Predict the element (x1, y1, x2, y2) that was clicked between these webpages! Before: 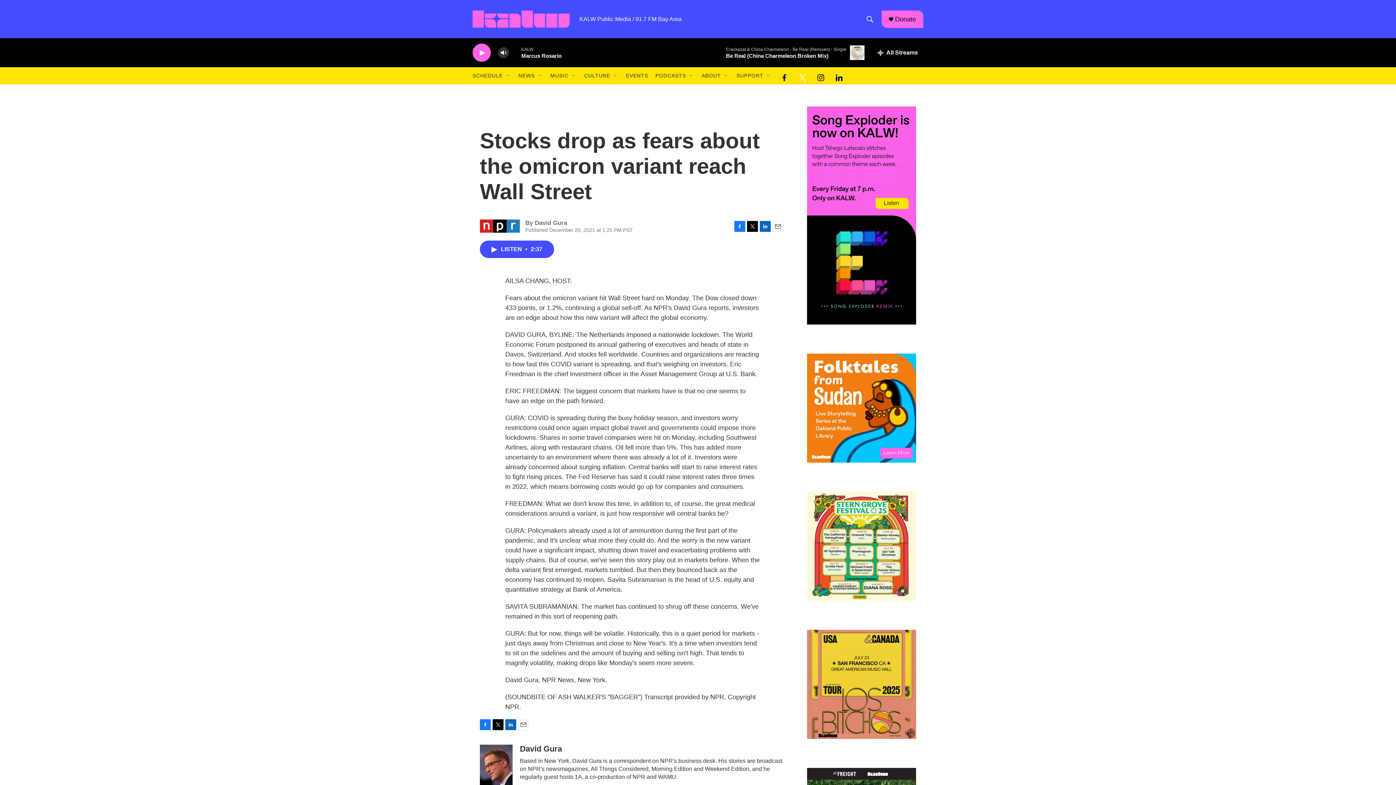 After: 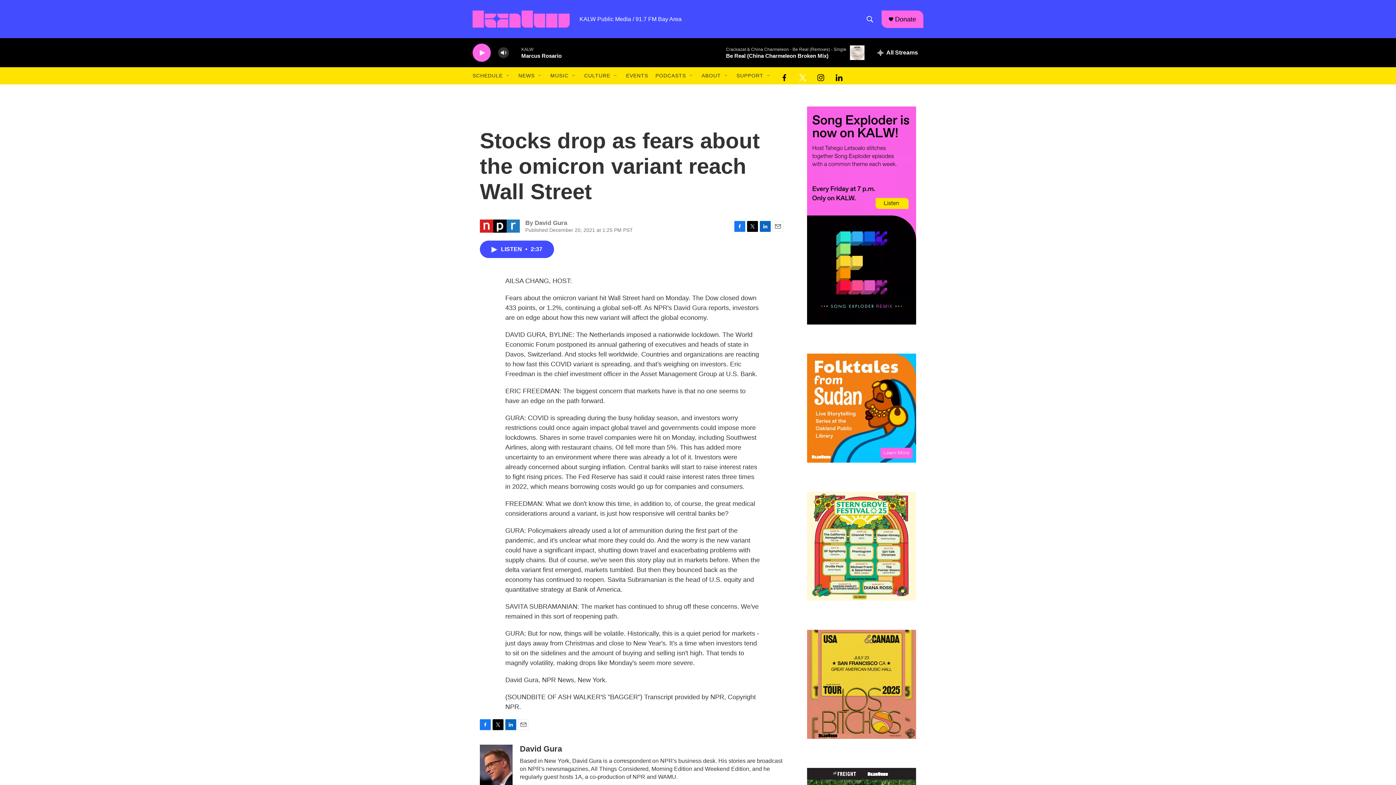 Action: bbox: (779, 70, 790, 81) label: facebook